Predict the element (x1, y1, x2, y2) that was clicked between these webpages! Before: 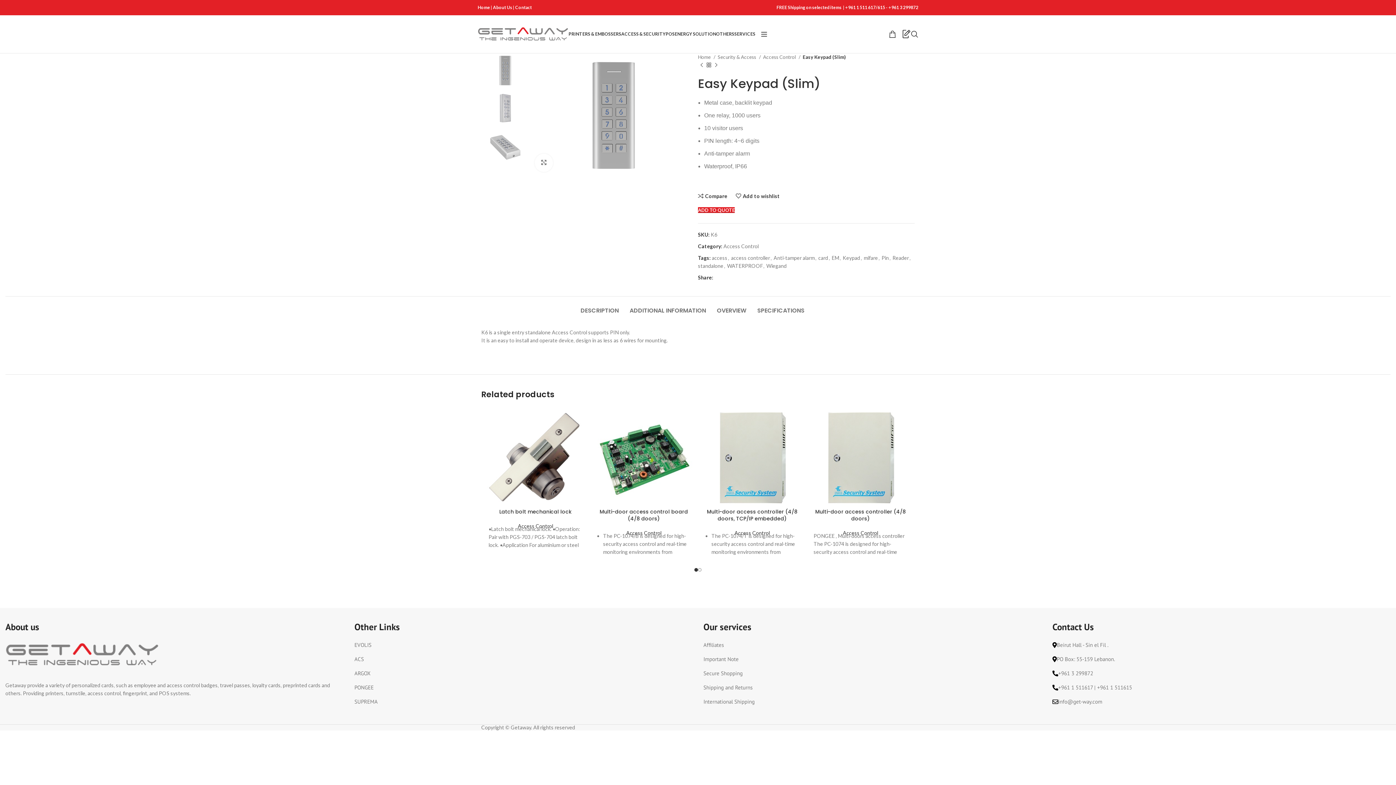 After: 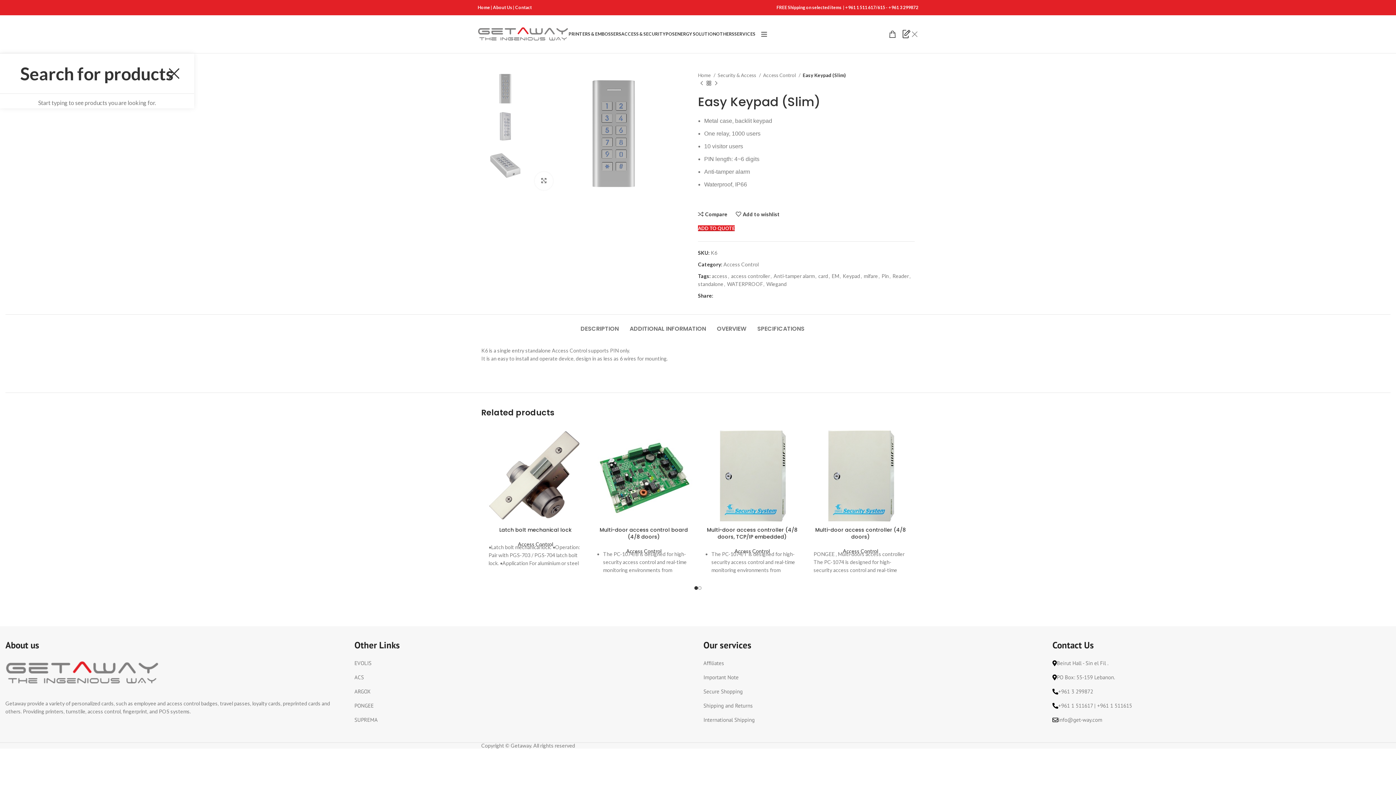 Action: label: Search bbox: (911, 26, 918, 41)